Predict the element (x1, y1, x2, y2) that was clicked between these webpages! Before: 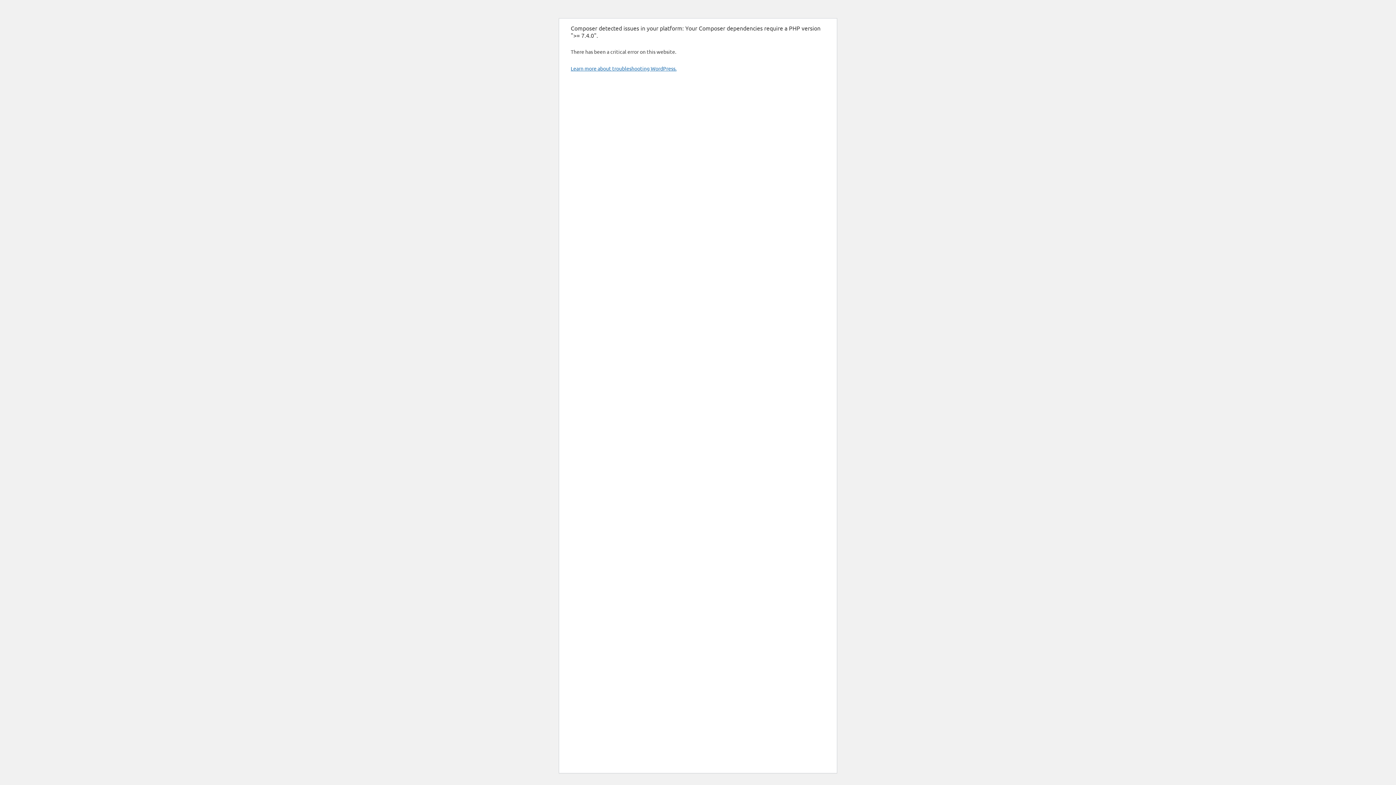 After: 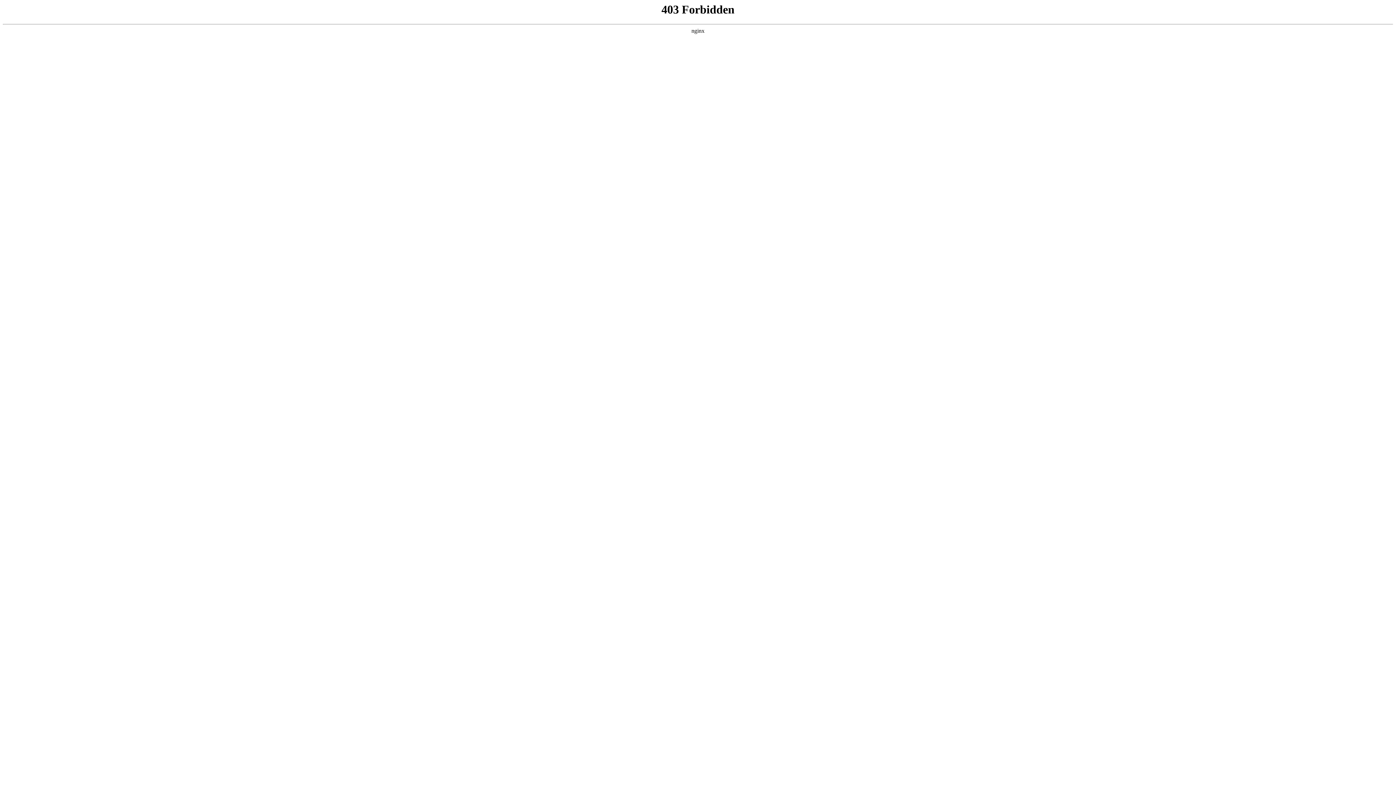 Action: bbox: (570, 65, 676, 71) label: Learn more about troubleshooting WordPress.